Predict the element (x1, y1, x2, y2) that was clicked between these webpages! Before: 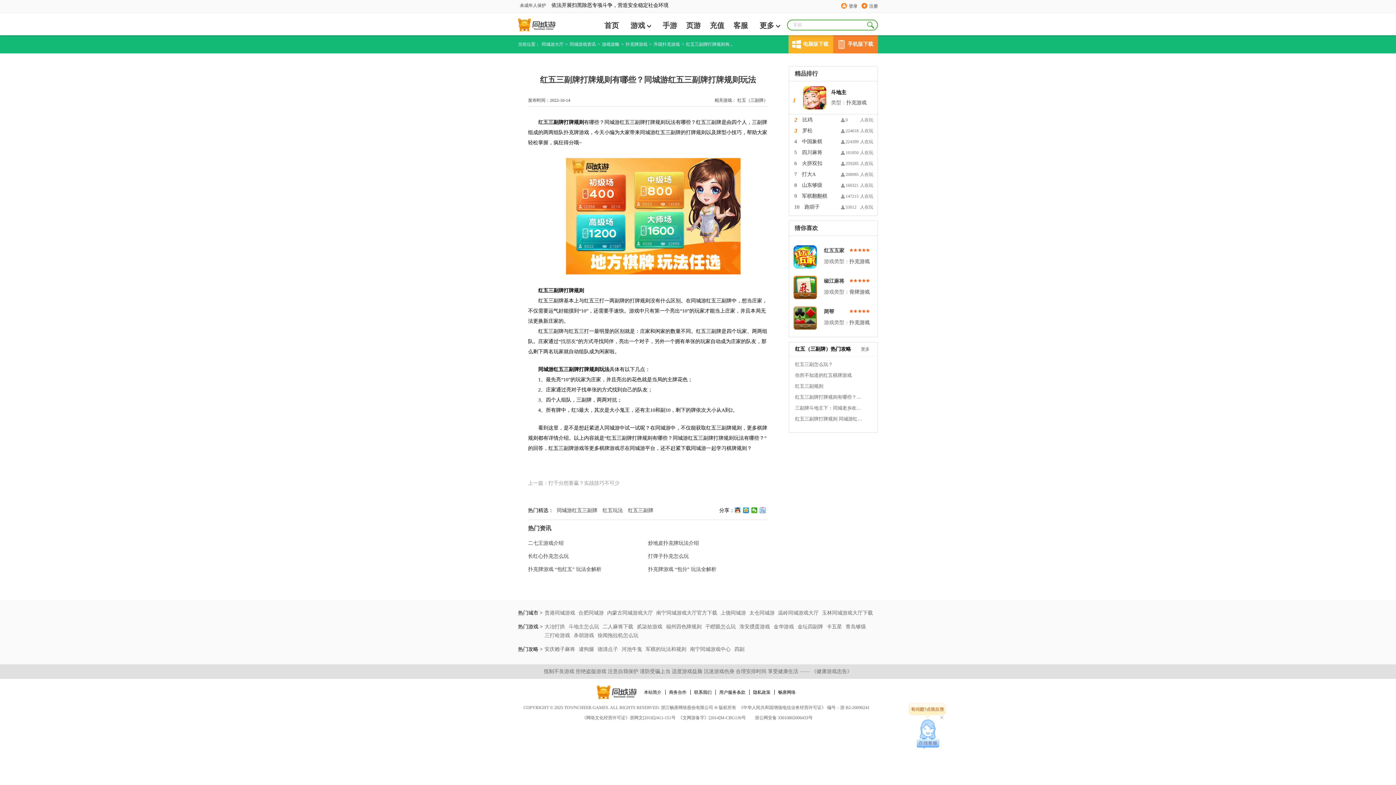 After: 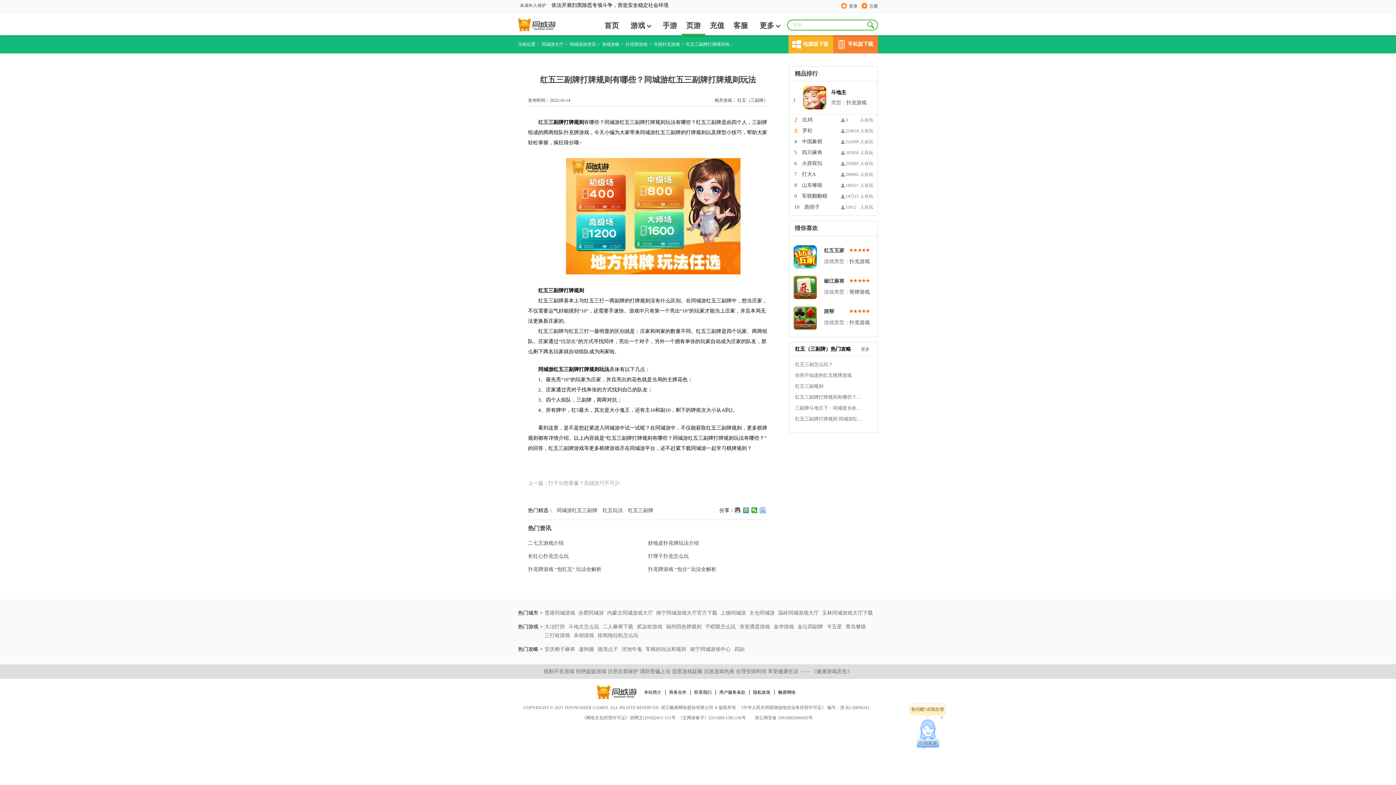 Action: label: 页游 bbox: (681, 13, 705, 33)